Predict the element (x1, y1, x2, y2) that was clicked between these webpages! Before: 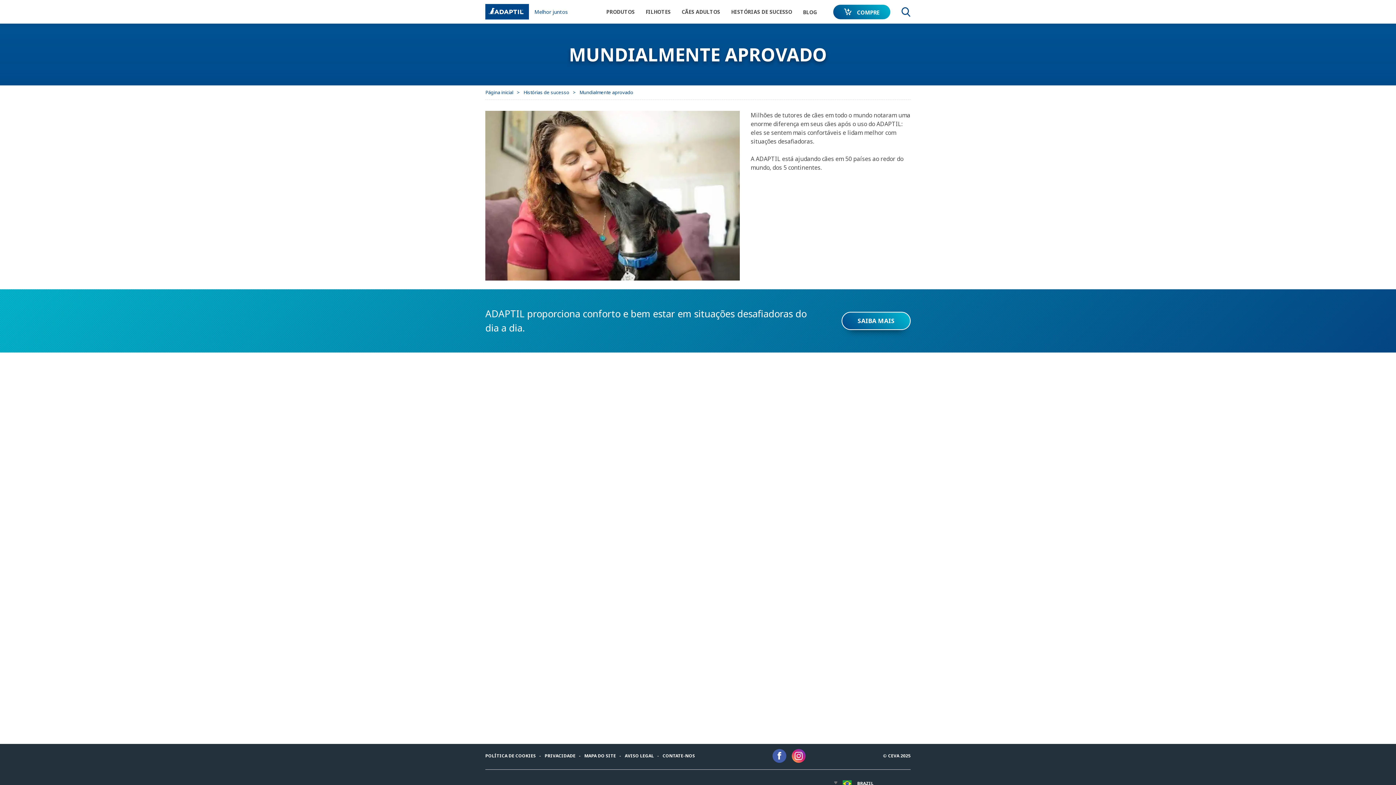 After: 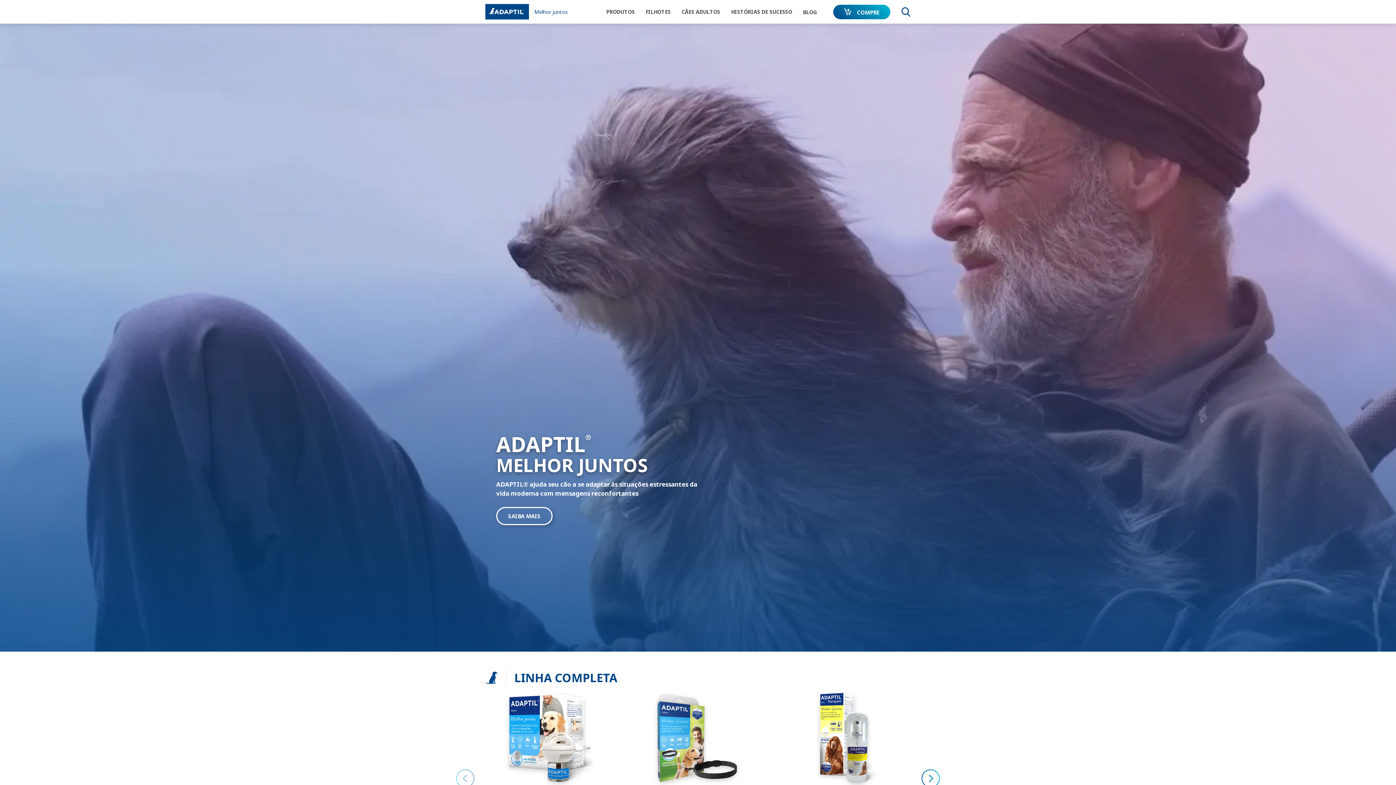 Action: label: Melhor juntos bbox: (480, 3, 573, 19)